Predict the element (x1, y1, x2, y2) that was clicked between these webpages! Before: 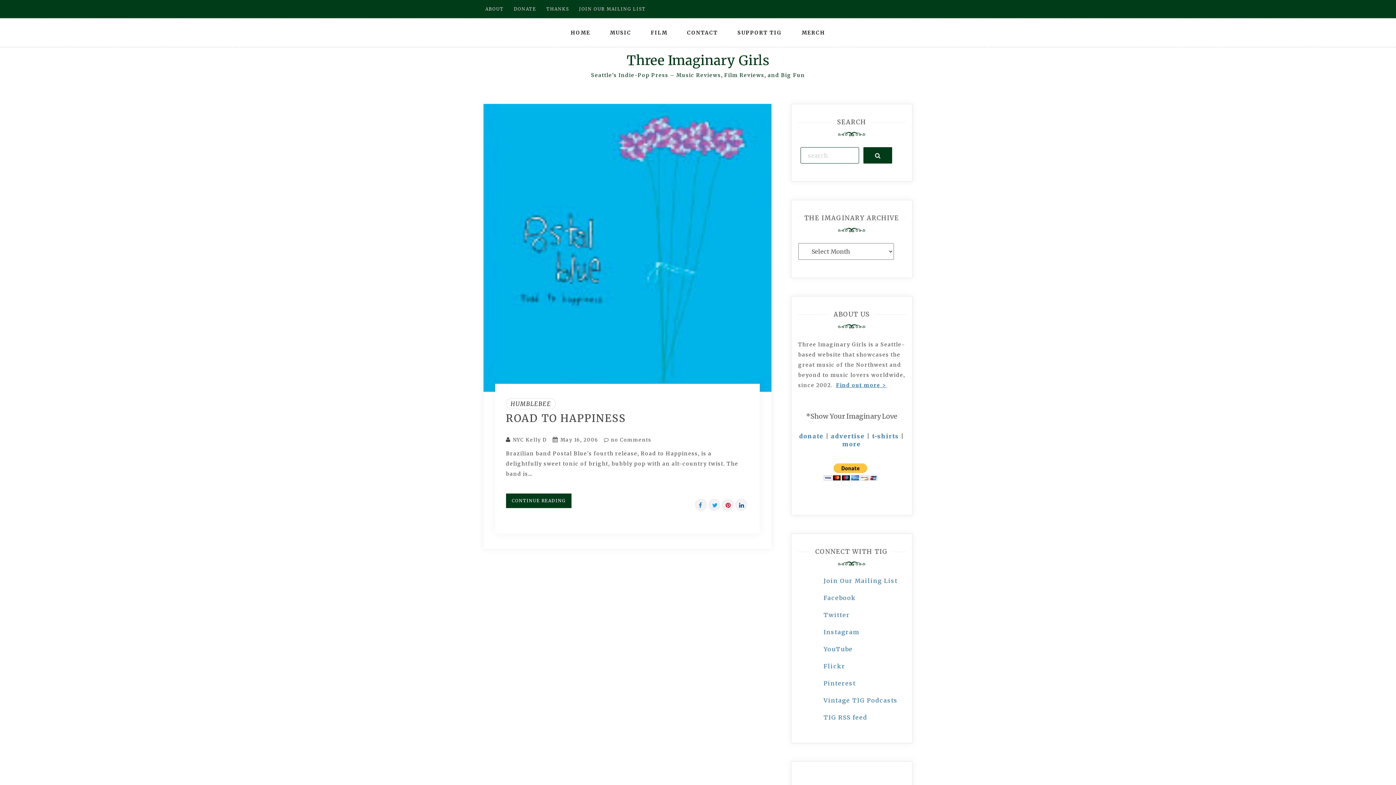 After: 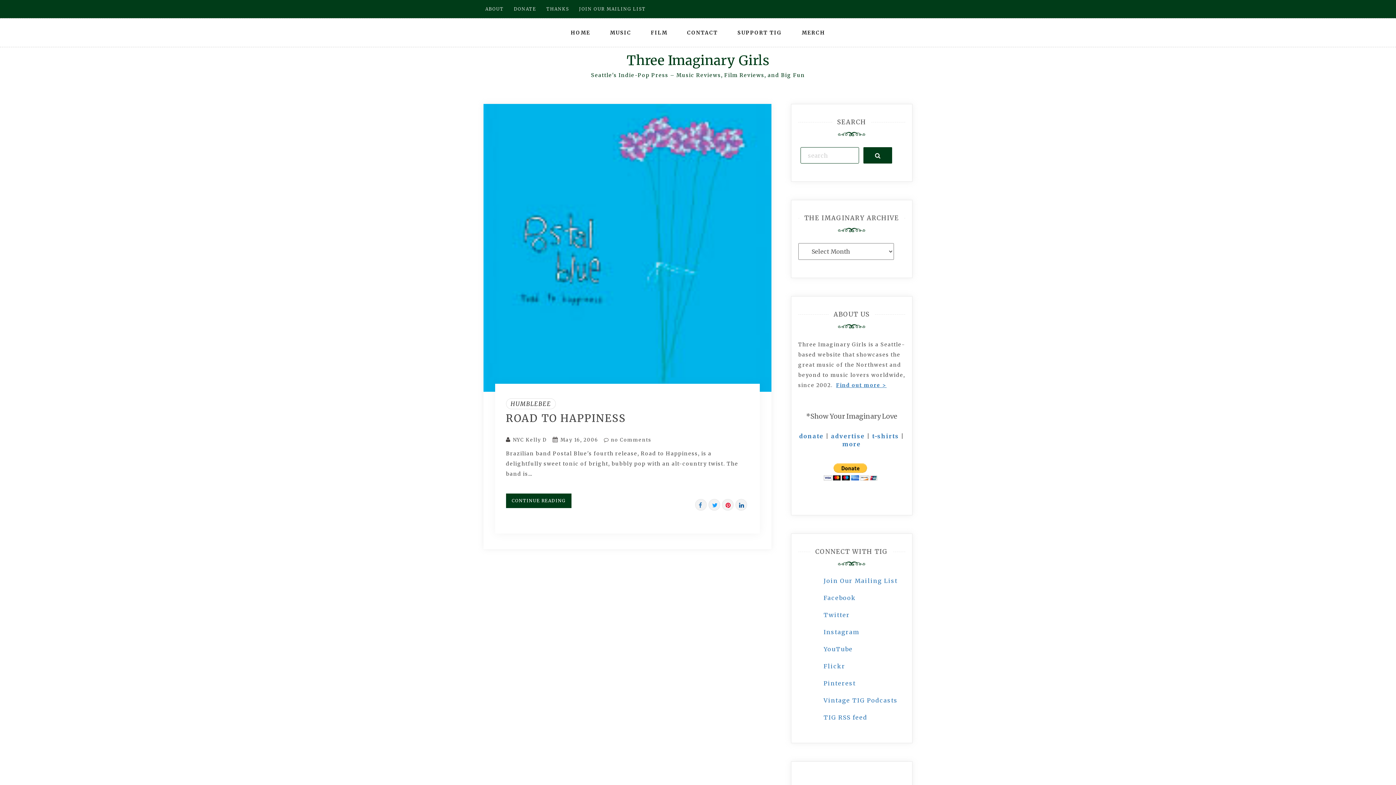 Action: bbox: (506, 398, 556, 409) label: HUMBLEBEE